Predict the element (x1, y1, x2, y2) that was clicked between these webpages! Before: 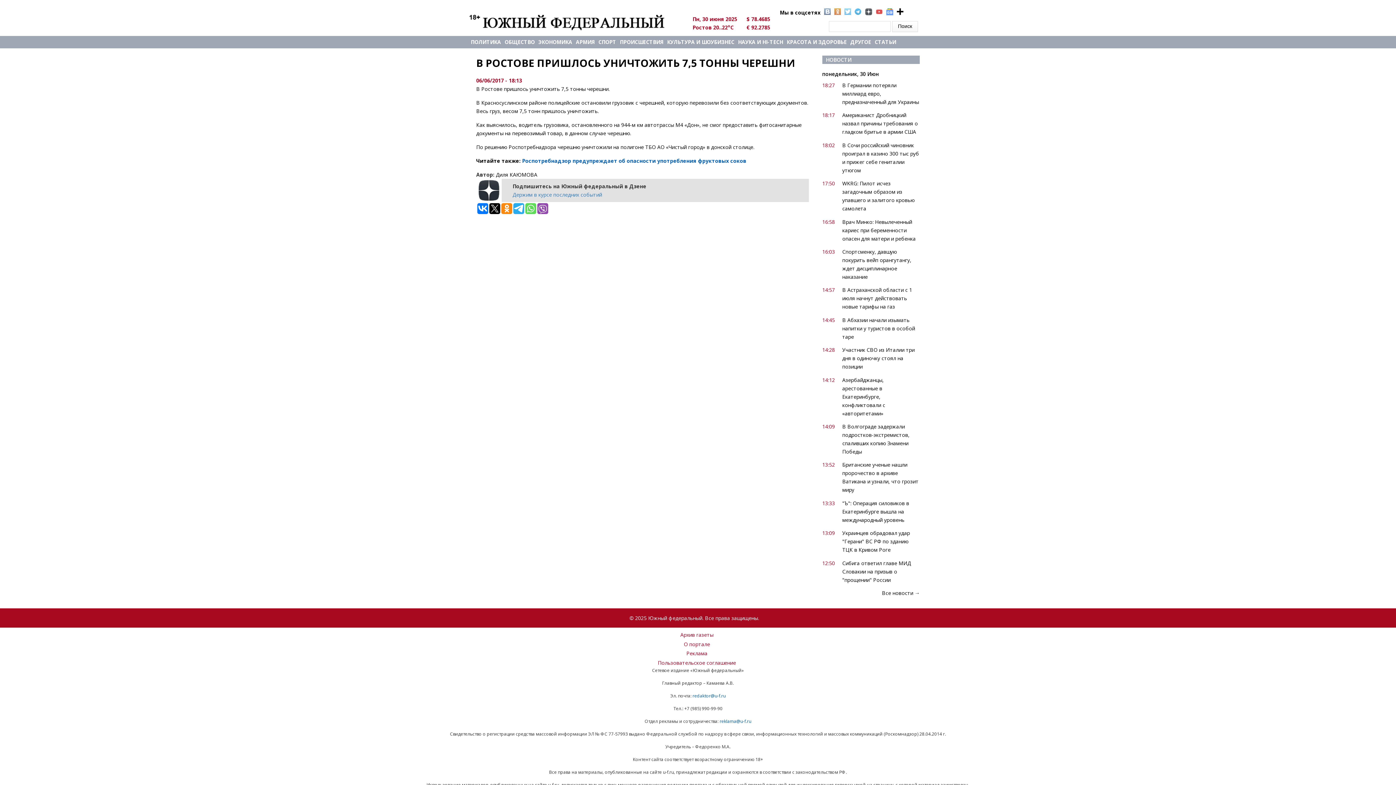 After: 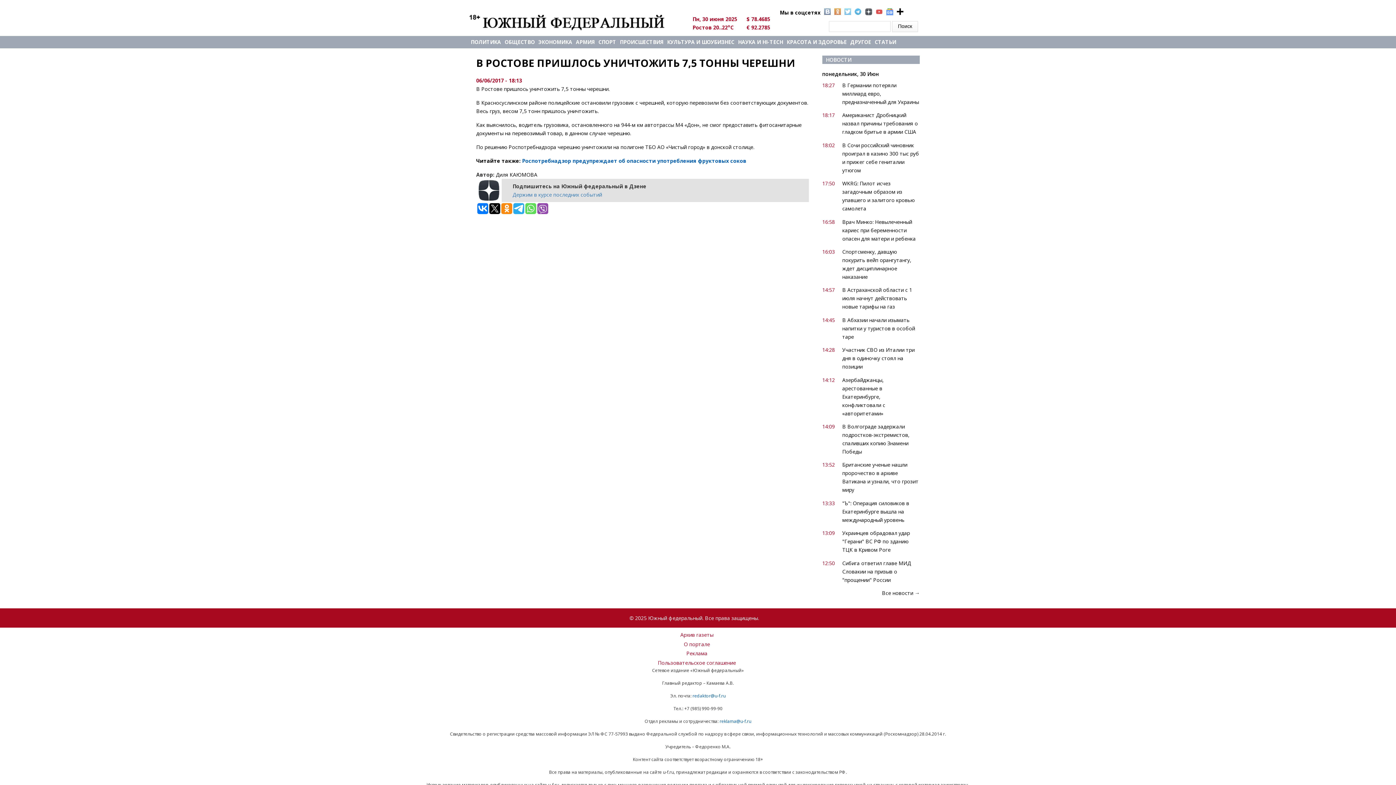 Action: bbox: (854, 8, 861, 14)